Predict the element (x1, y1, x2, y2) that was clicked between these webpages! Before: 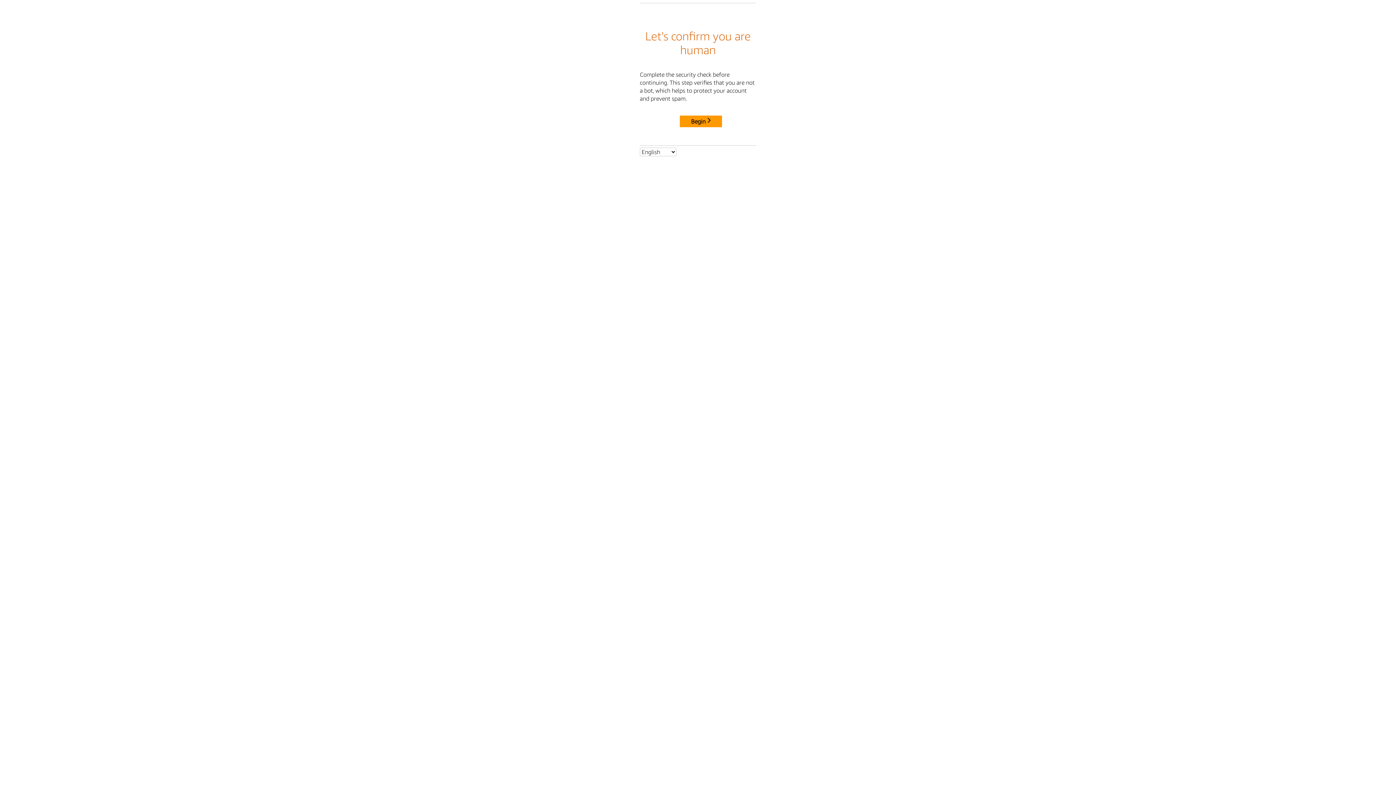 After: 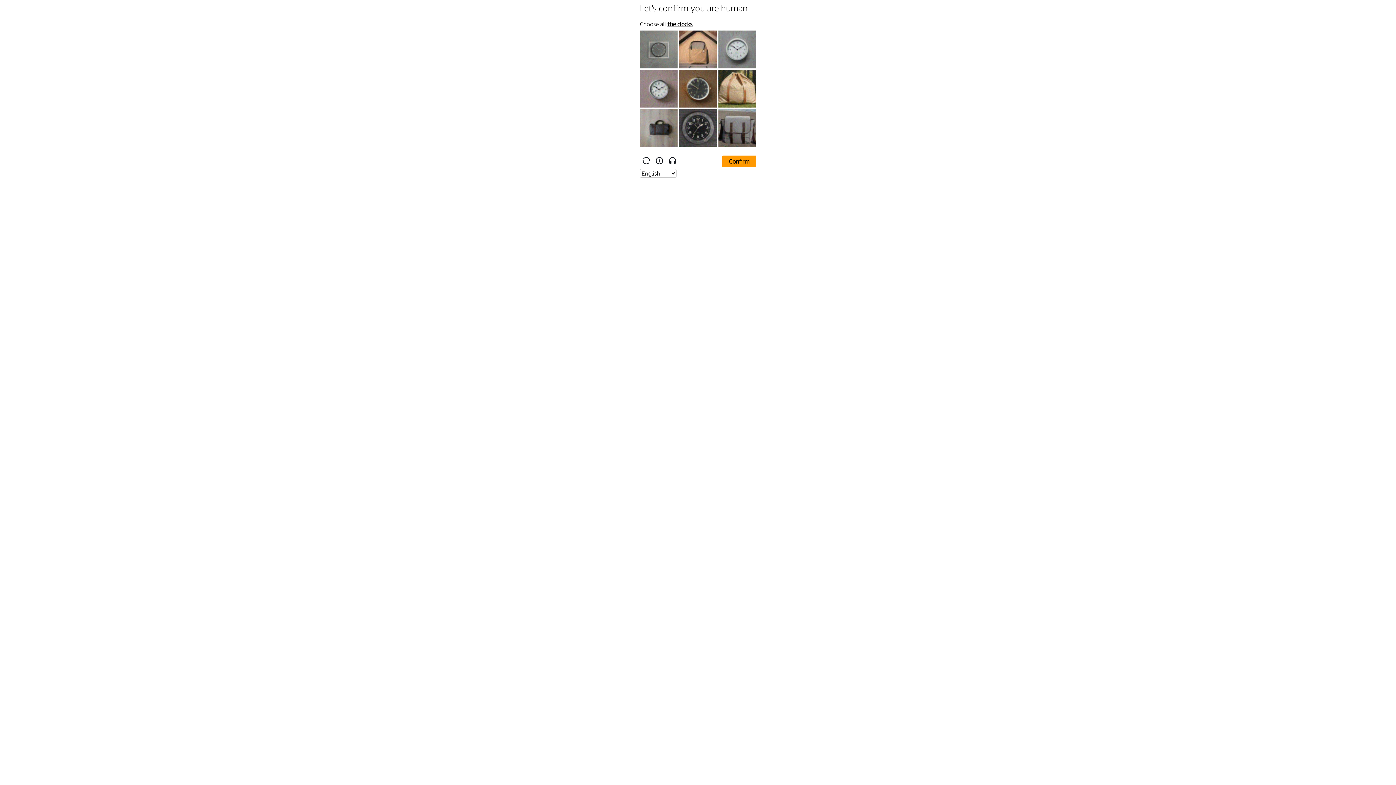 Action: label: Begin bbox: (680, 115, 722, 127)